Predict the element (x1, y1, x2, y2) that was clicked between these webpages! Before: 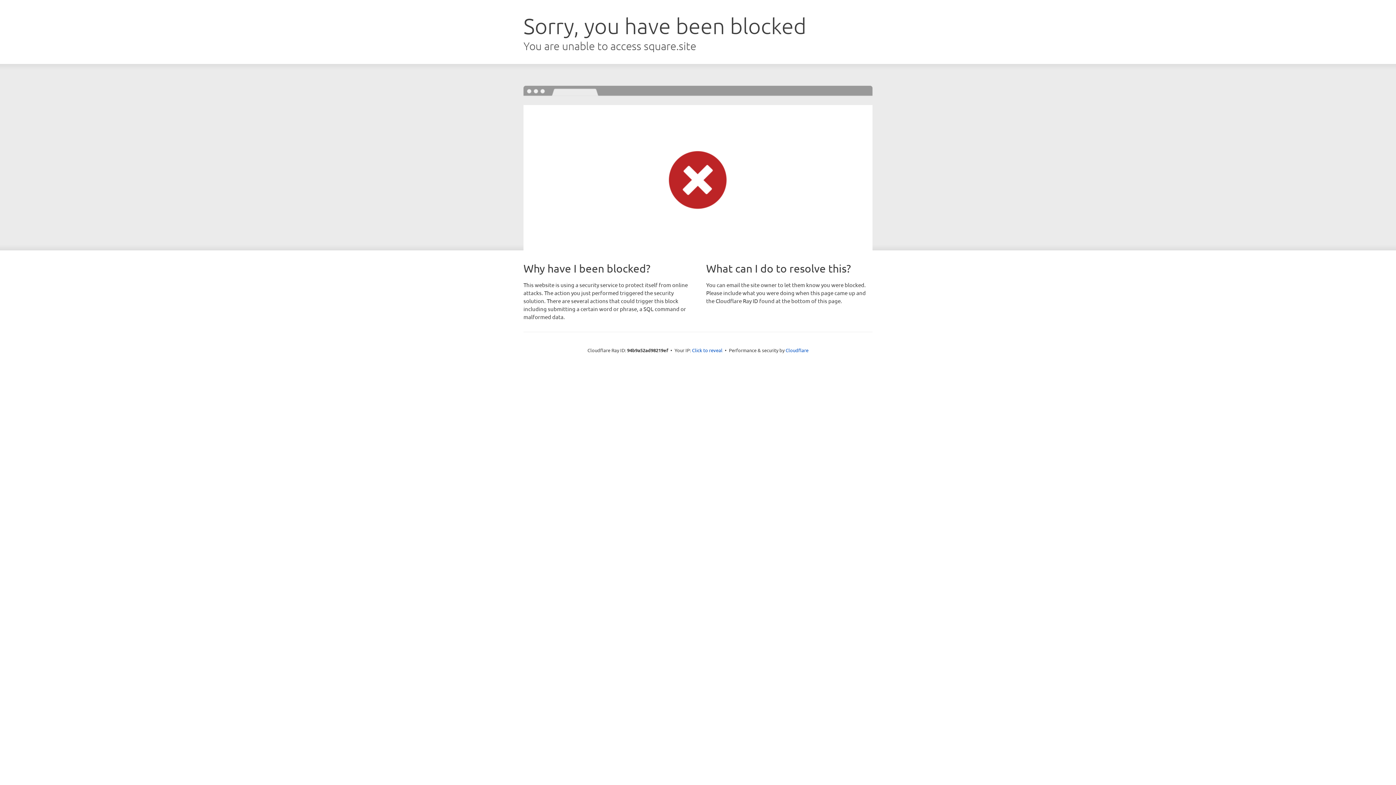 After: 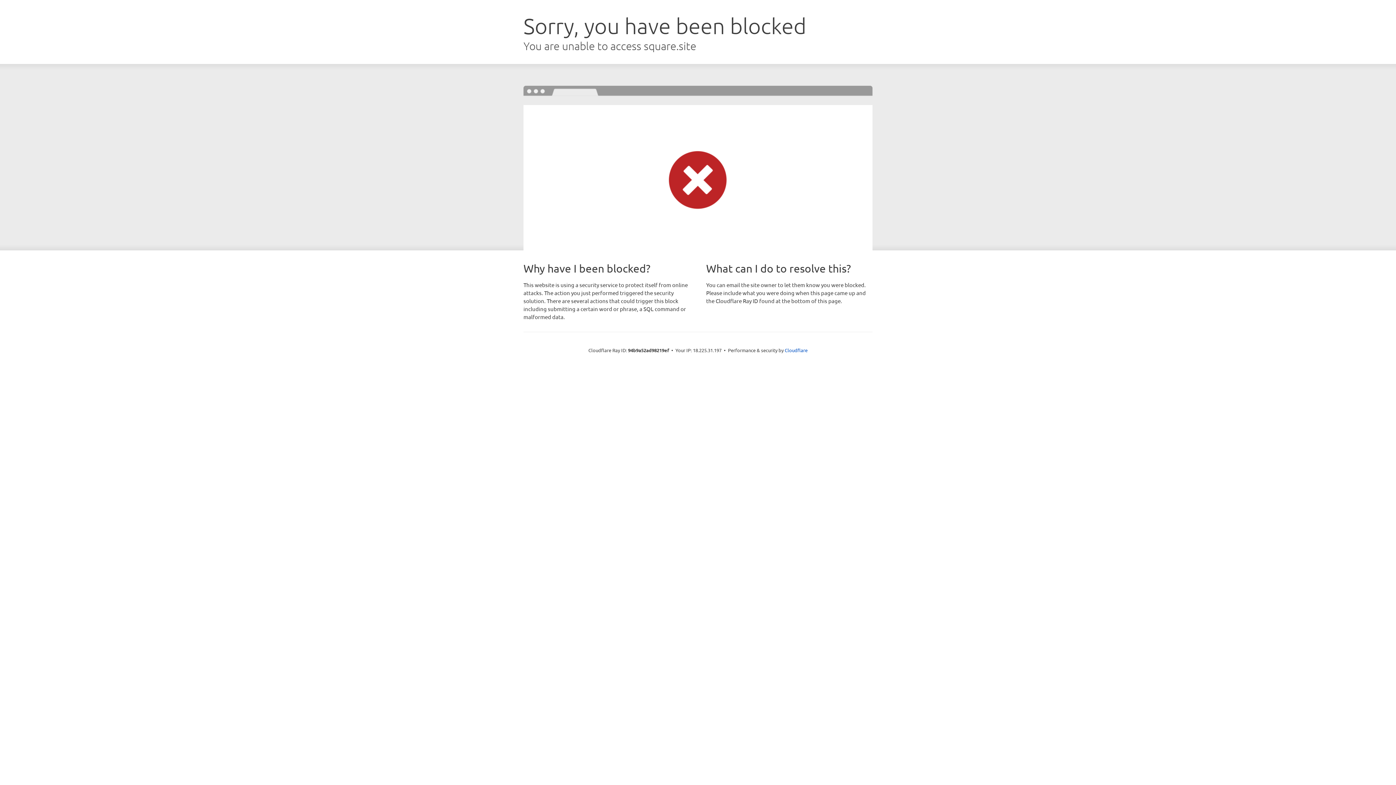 Action: label: Click to reveal bbox: (692, 346, 722, 353)